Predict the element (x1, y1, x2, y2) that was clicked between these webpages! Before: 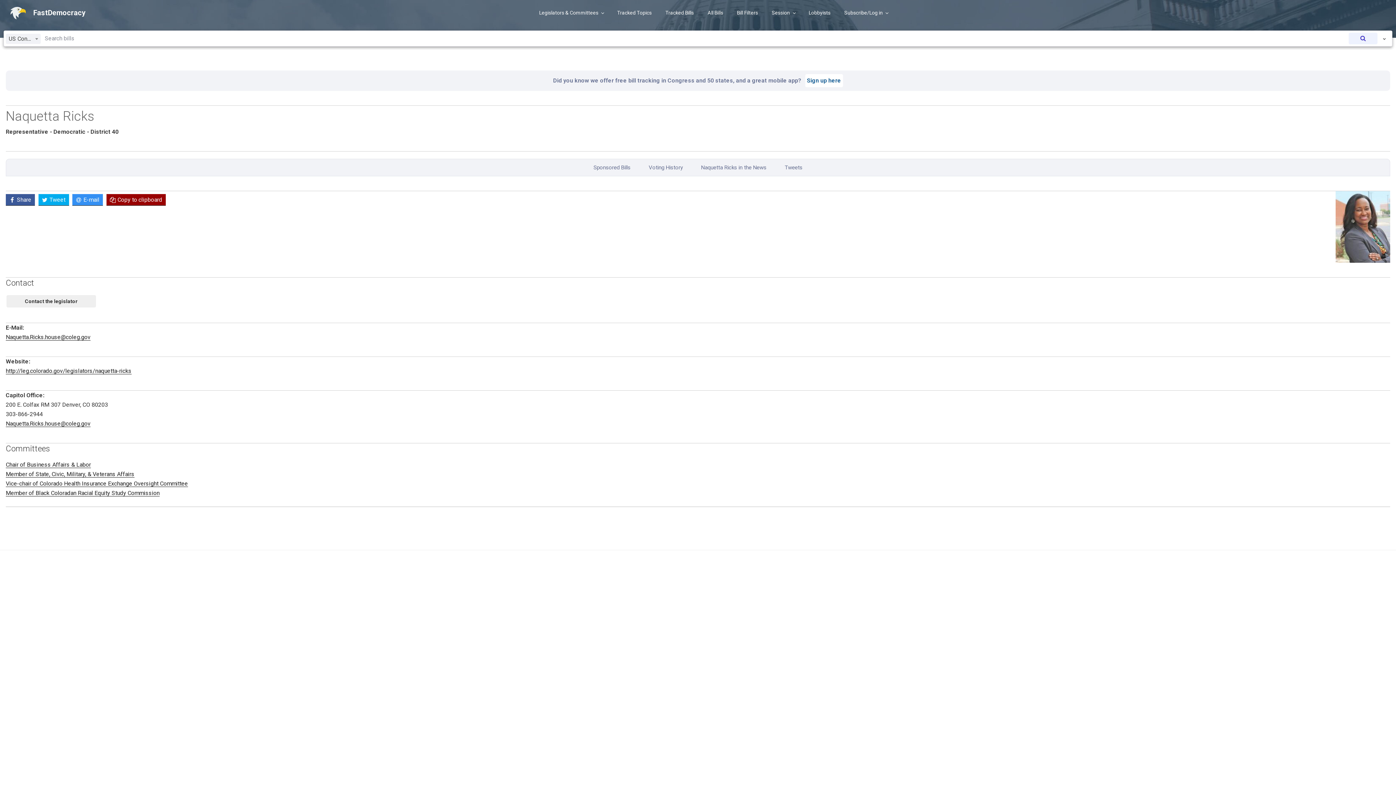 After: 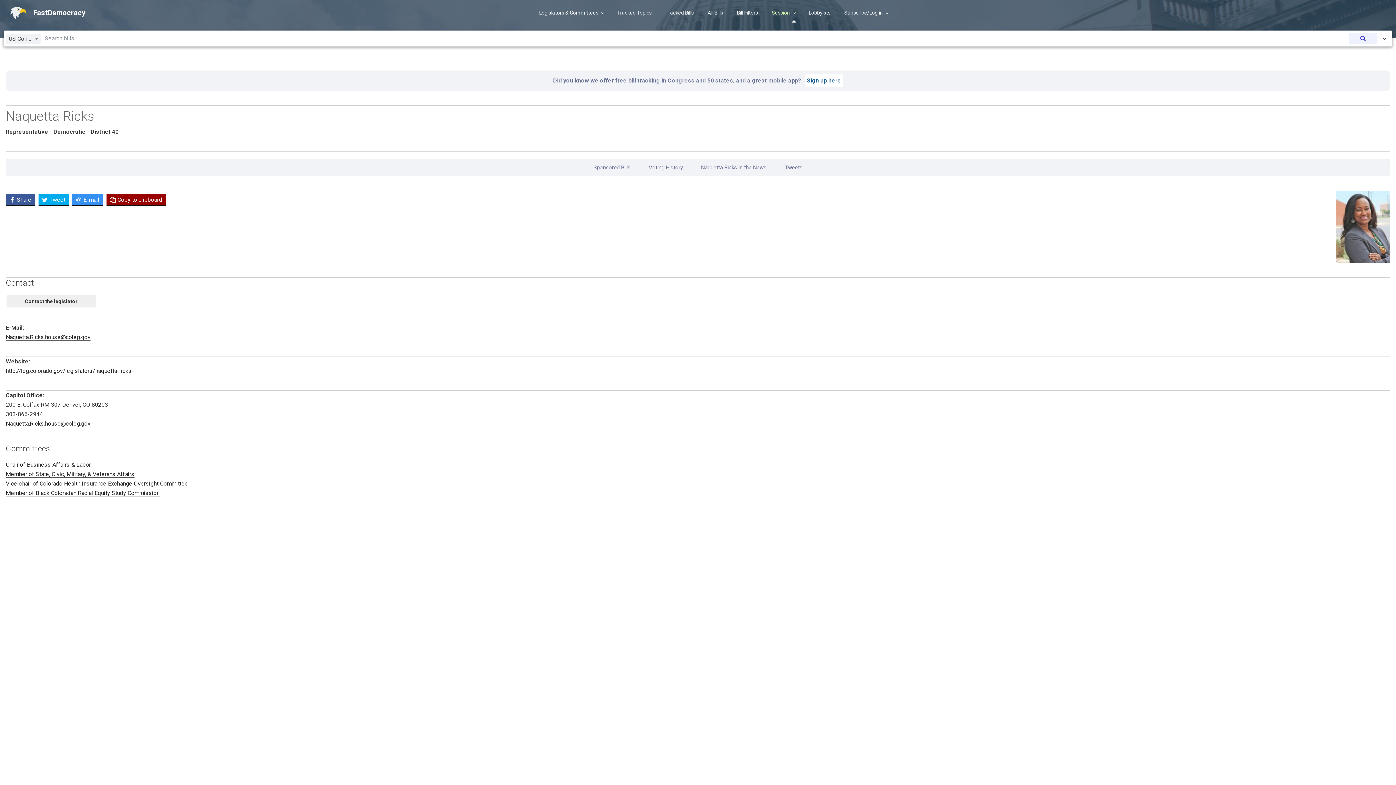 Action: label: Session bbox: (765, 3, 801, 22)